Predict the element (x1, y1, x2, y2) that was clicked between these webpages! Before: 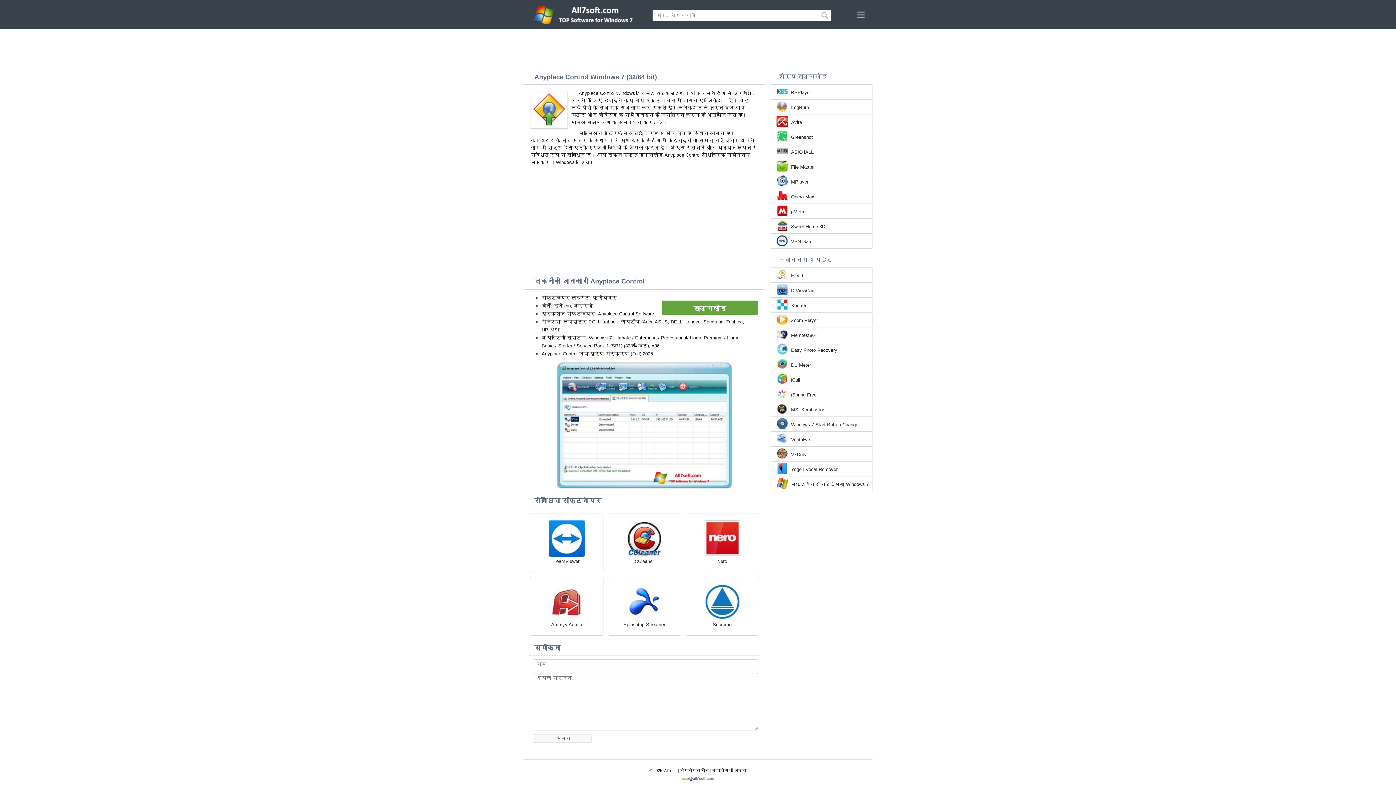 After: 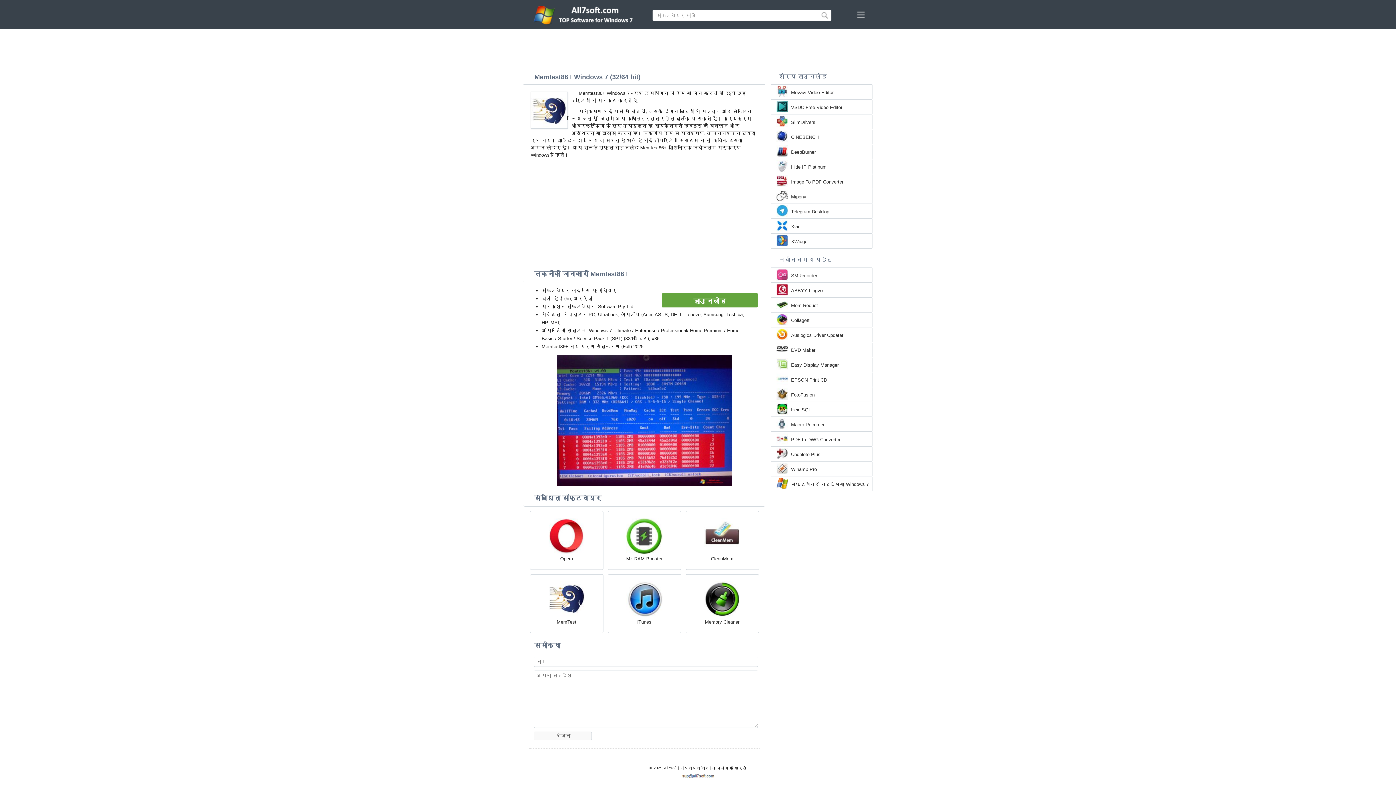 Action: label: Memtest86+ bbox: (791, 332, 817, 339)